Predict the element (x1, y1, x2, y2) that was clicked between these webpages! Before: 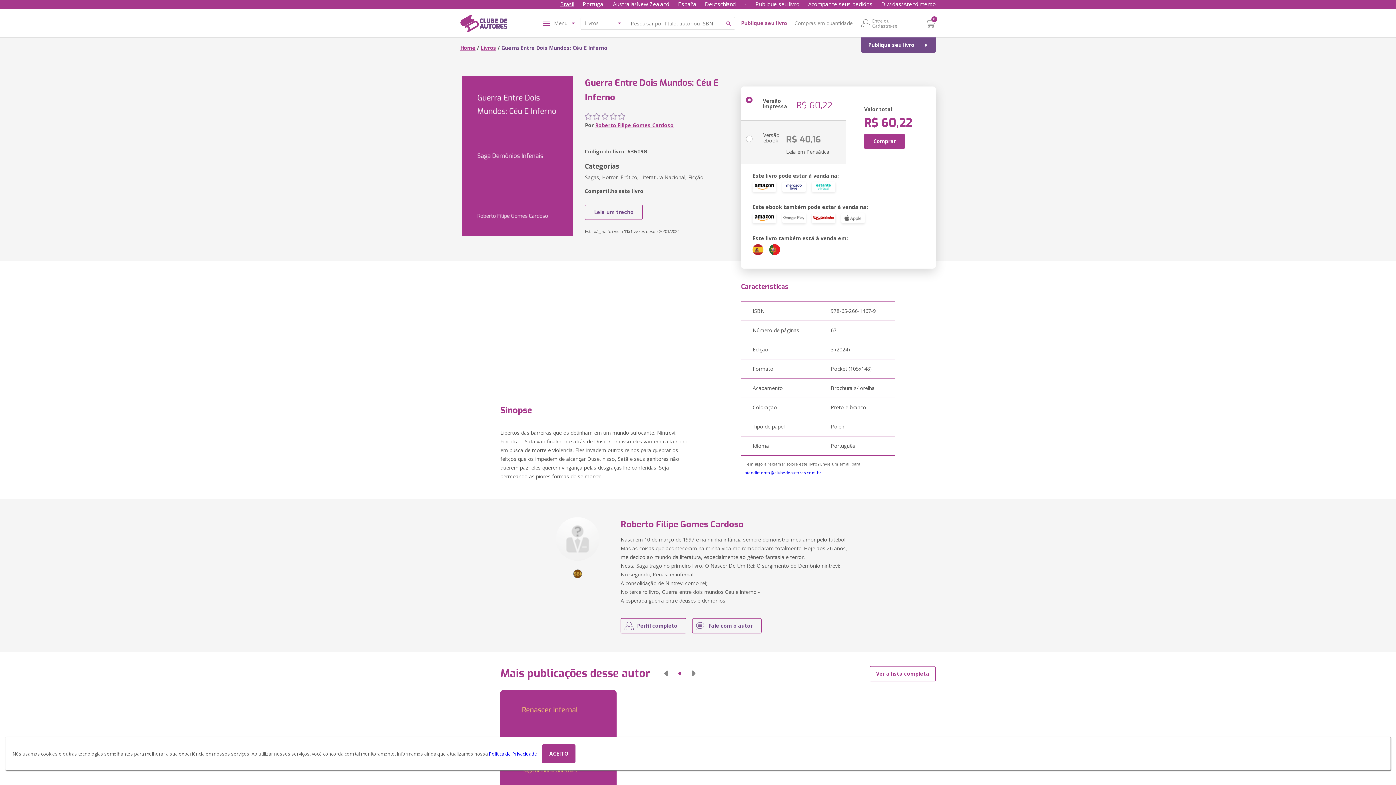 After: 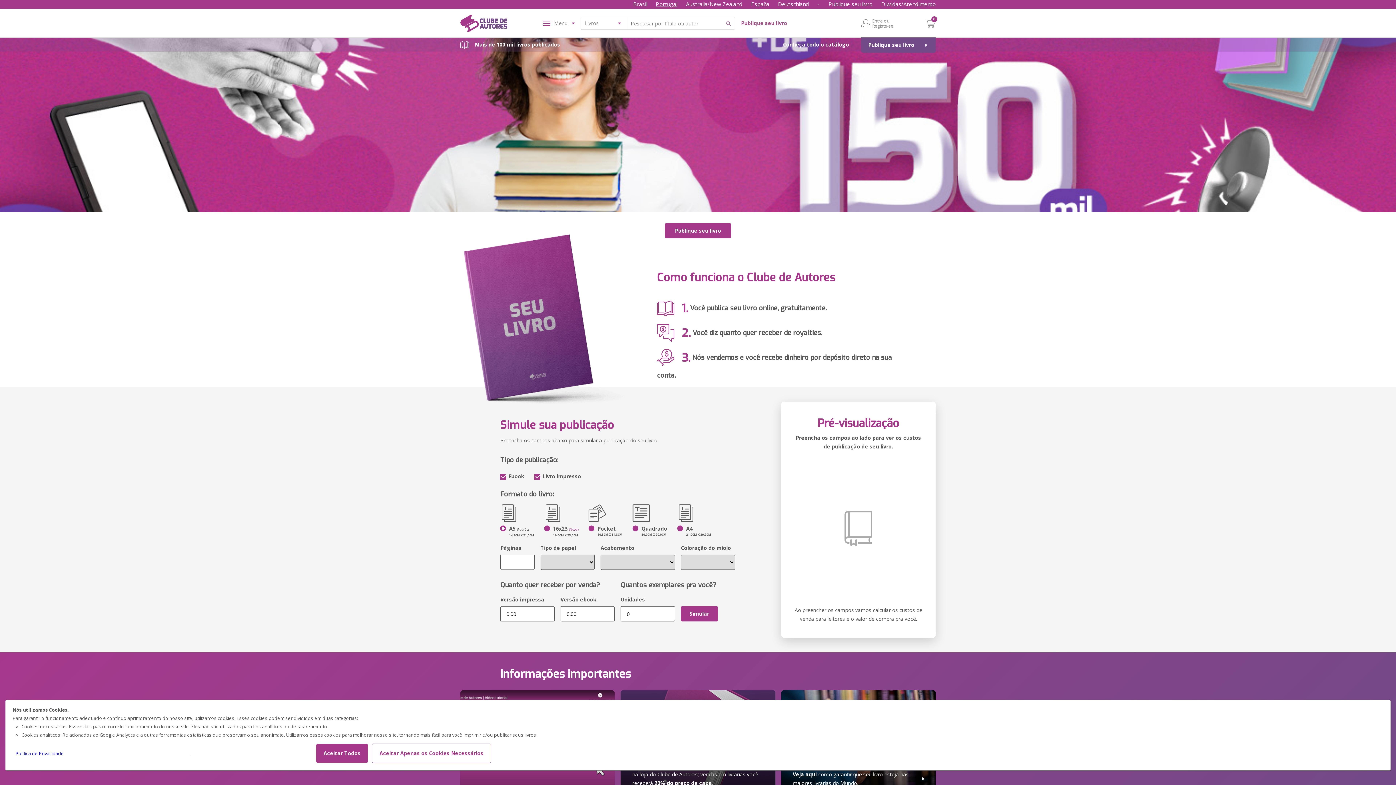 Action: label: Portugal bbox: (582, 0, 604, 8)